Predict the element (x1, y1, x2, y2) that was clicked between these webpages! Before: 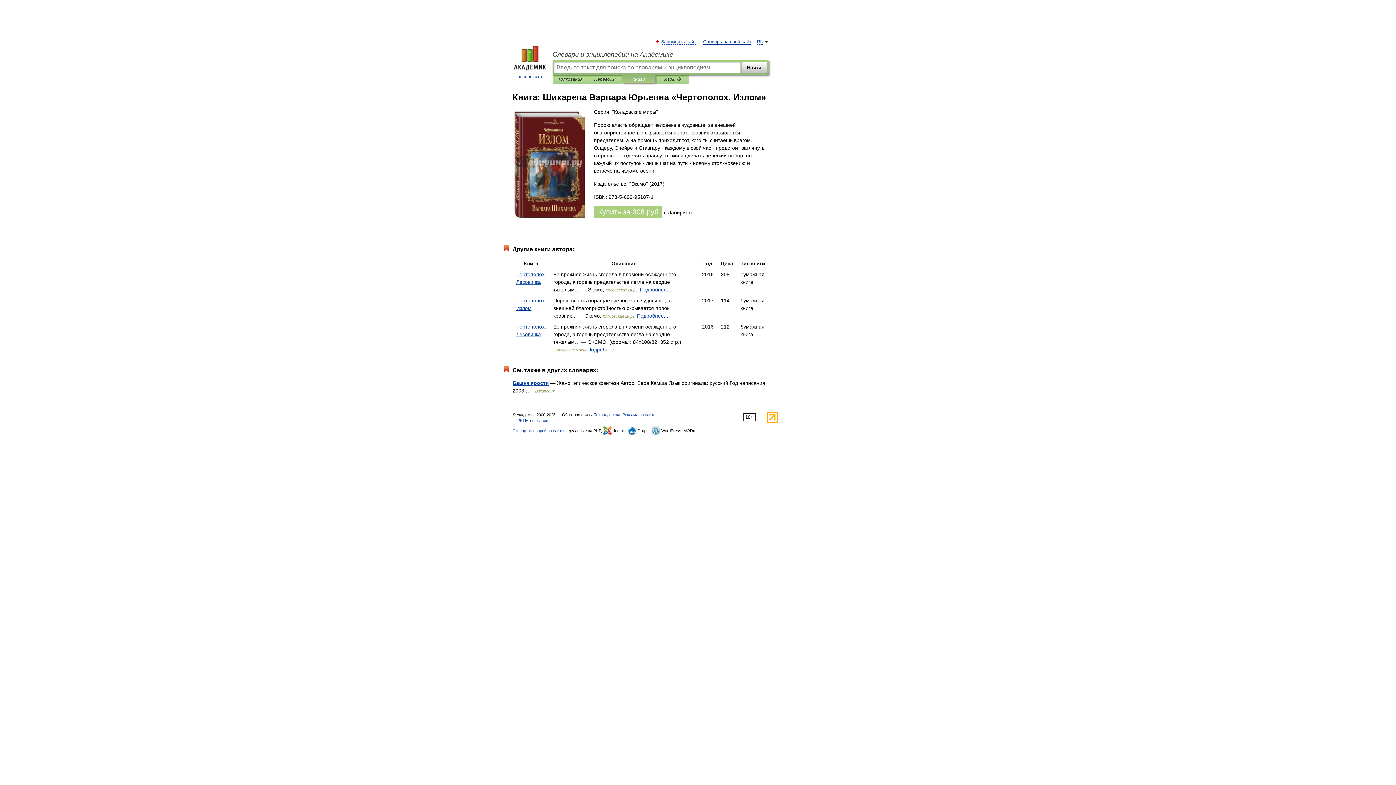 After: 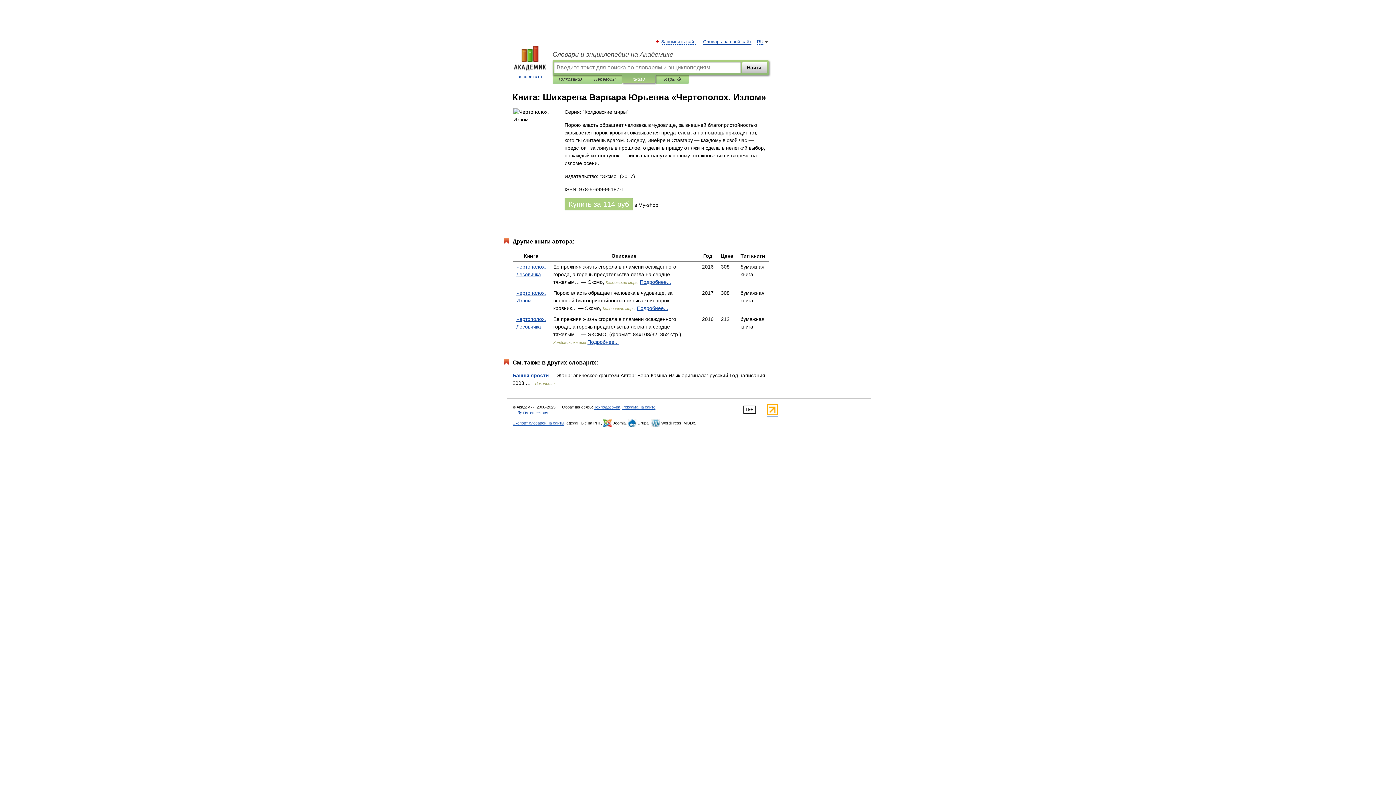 Action: label: Подробнее... bbox: (637, 313, 668, 318)